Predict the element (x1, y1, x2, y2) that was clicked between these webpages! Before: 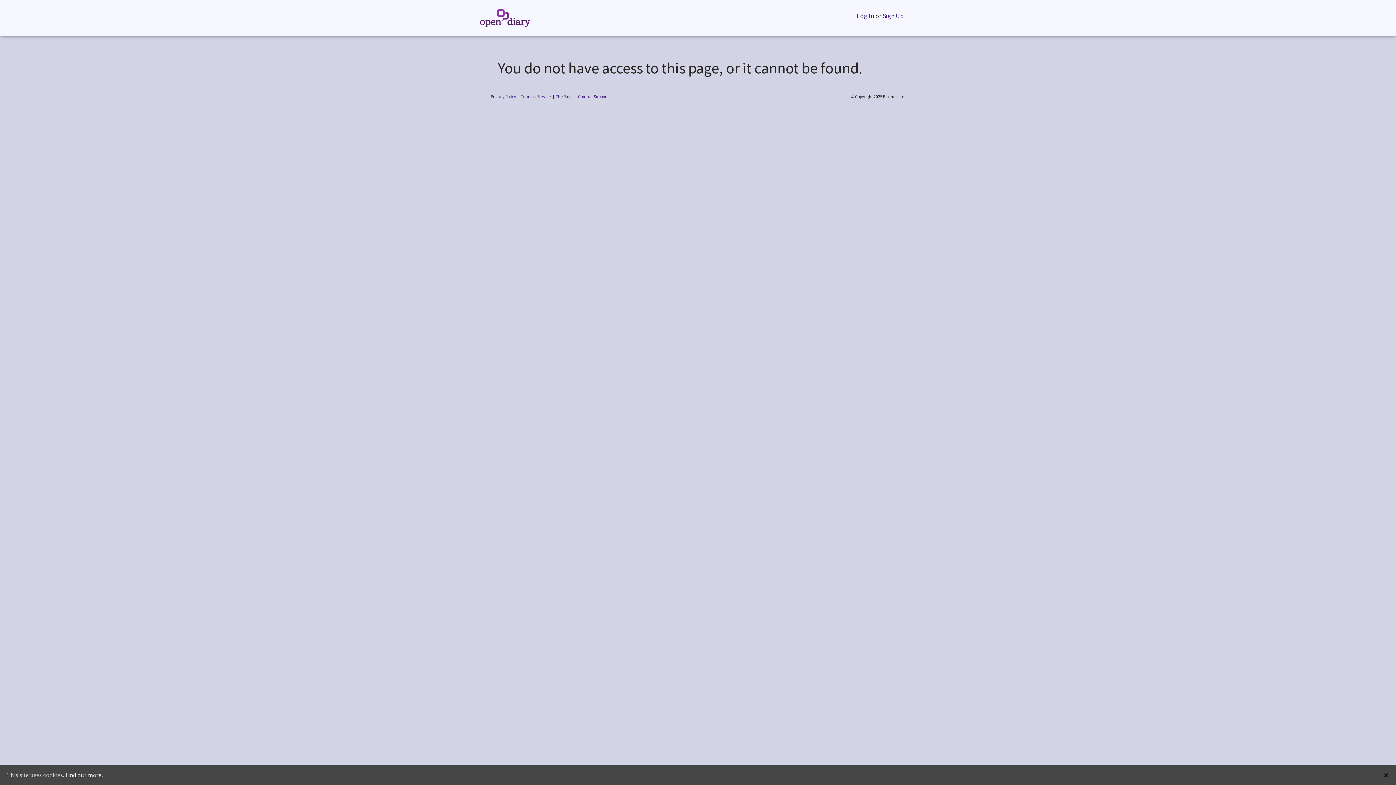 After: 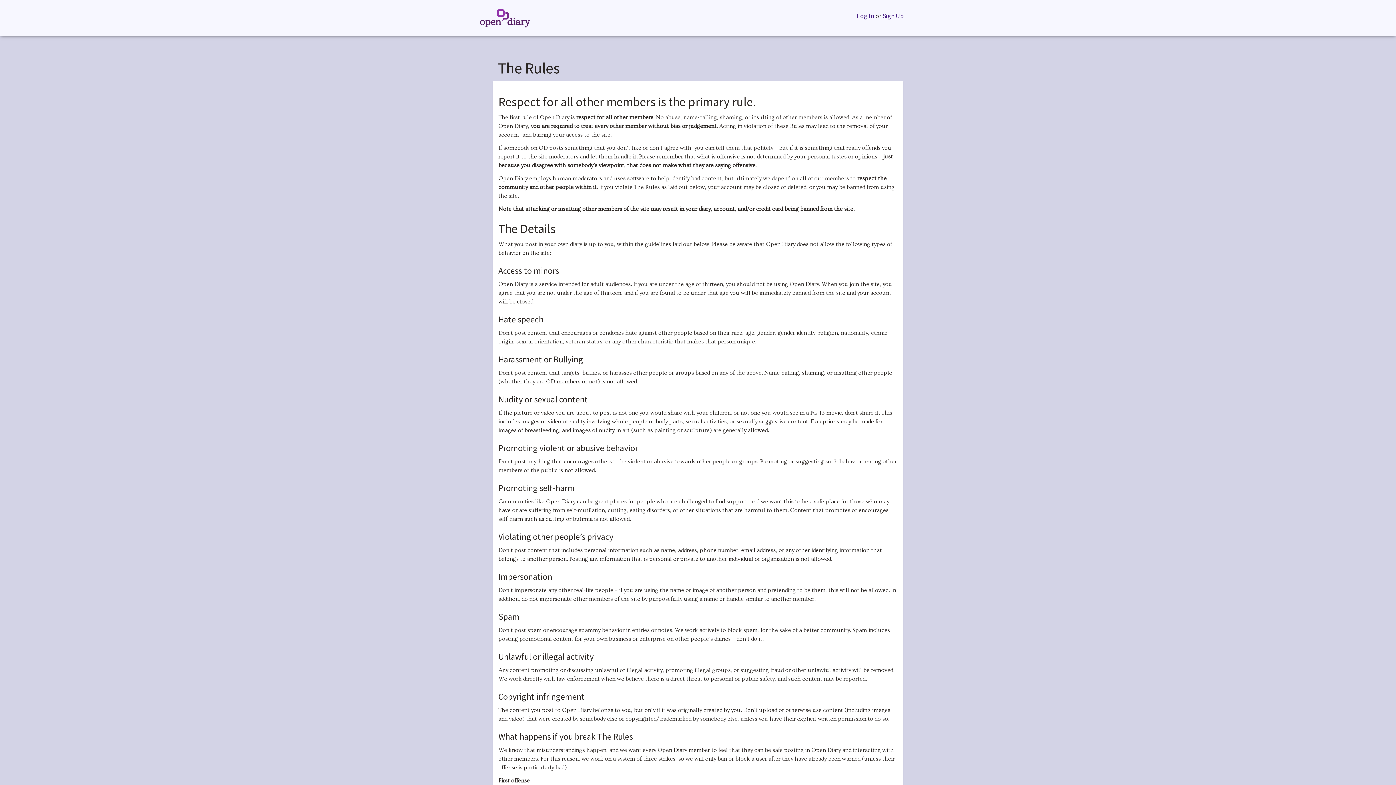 Action: bbox: (555, 93, 573, 99) label: The Rules